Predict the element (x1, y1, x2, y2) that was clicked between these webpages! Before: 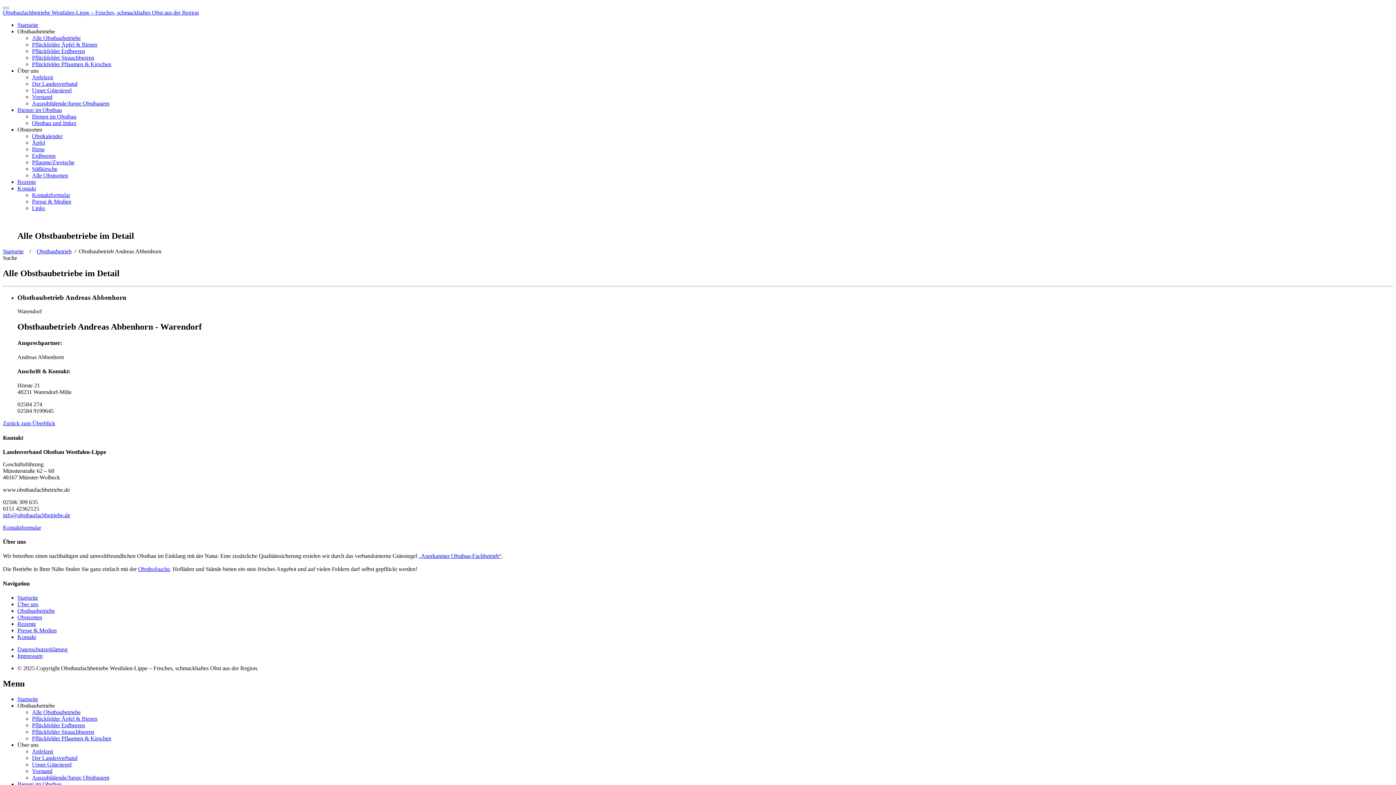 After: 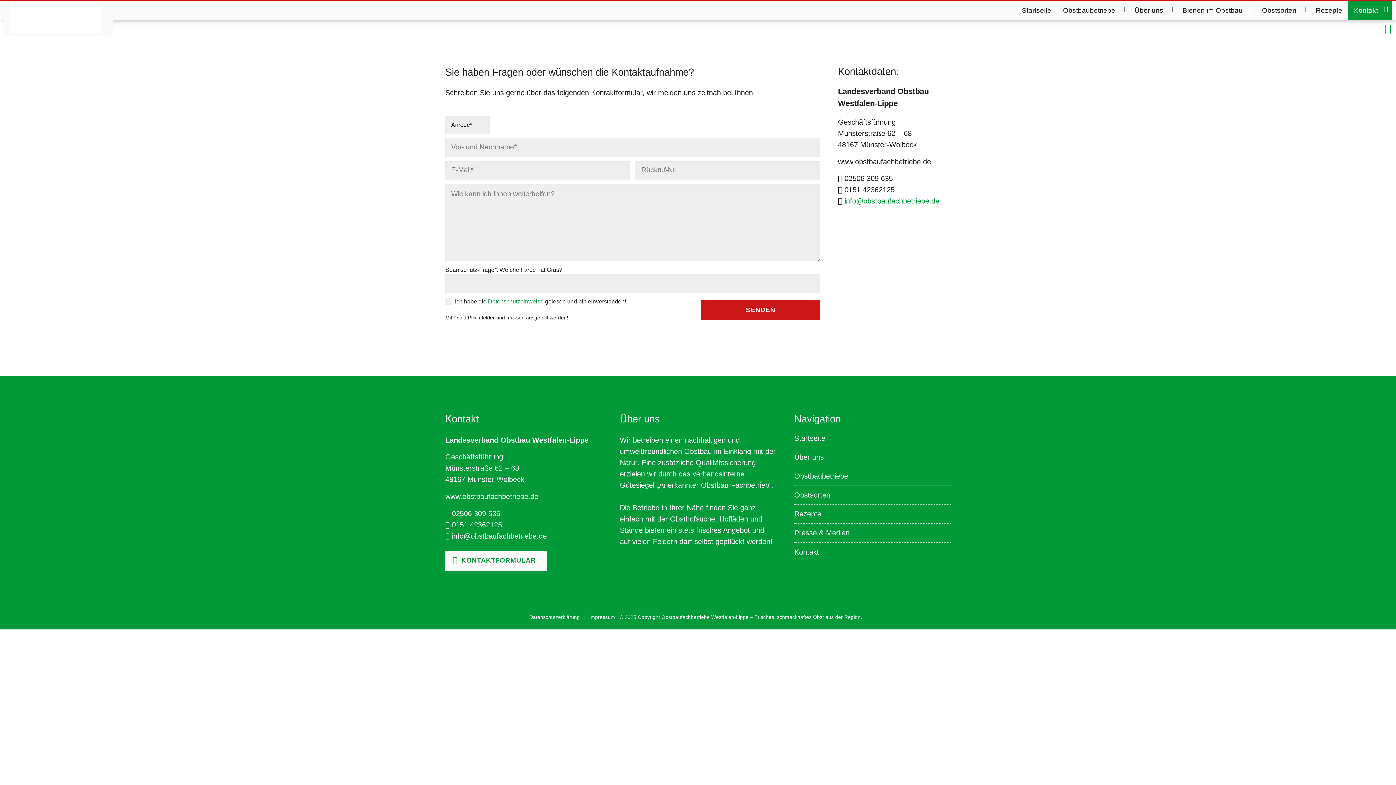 Action: label: Kontaktformular bbox: (2, 524, 41, 530)